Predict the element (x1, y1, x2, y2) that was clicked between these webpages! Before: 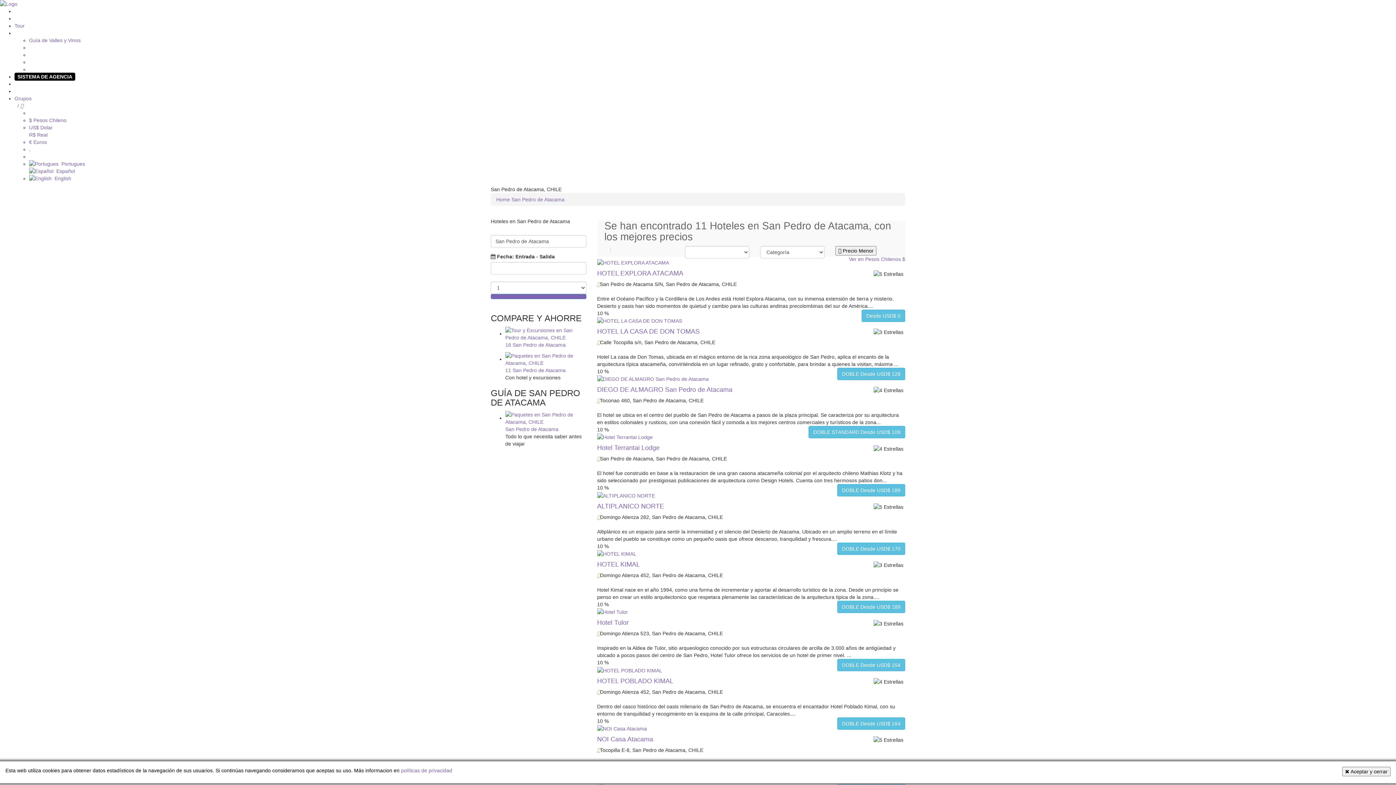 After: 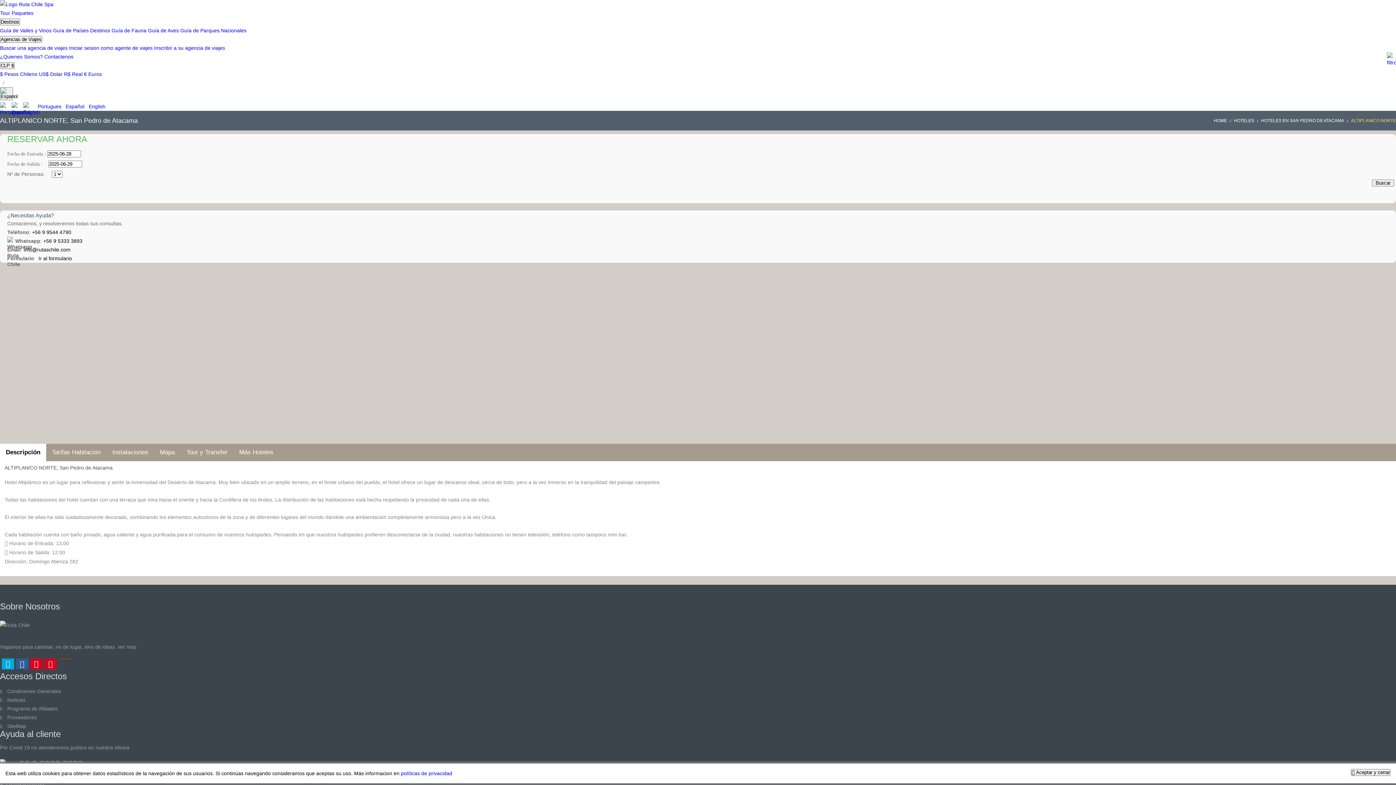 Action: bbox: (597, 502, 664, 510) label: ALTIPLANICO NORTE